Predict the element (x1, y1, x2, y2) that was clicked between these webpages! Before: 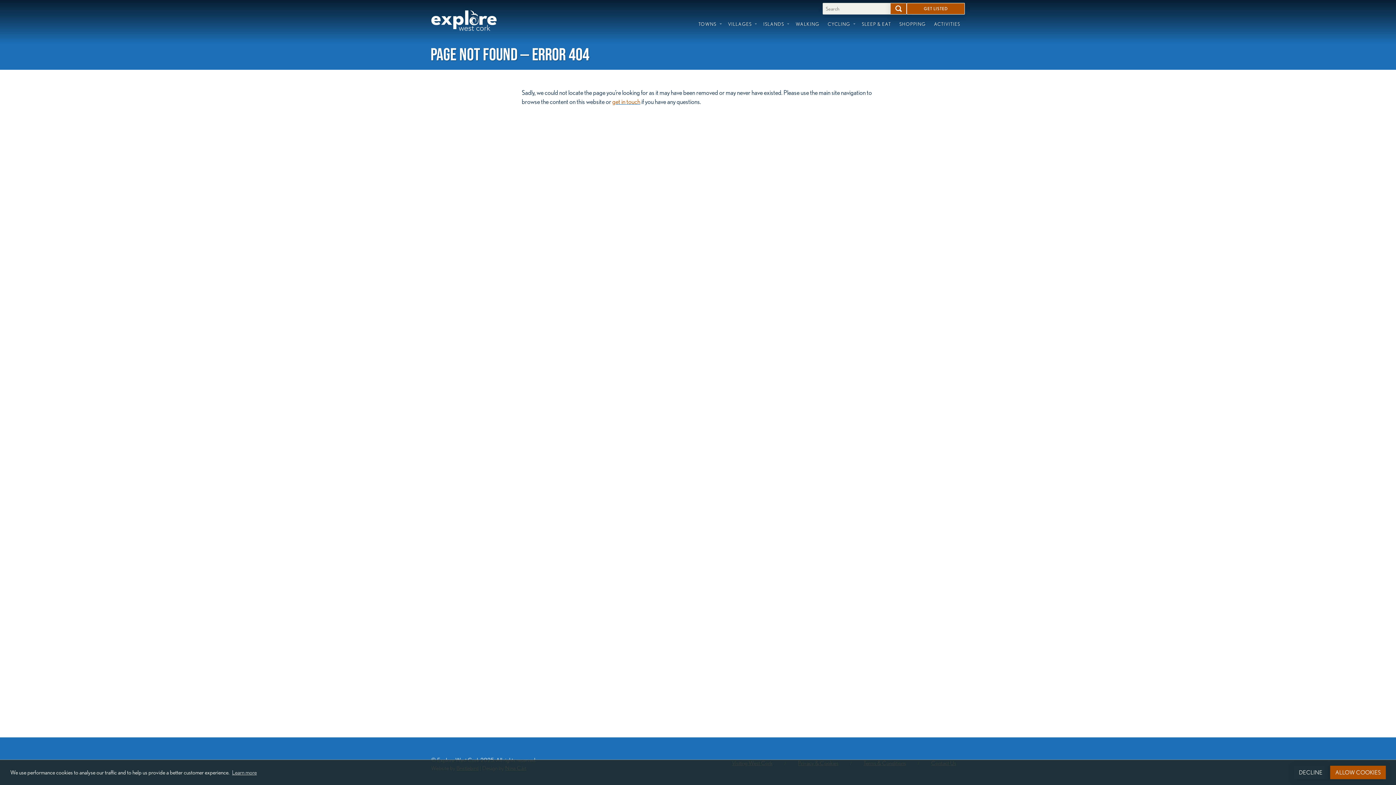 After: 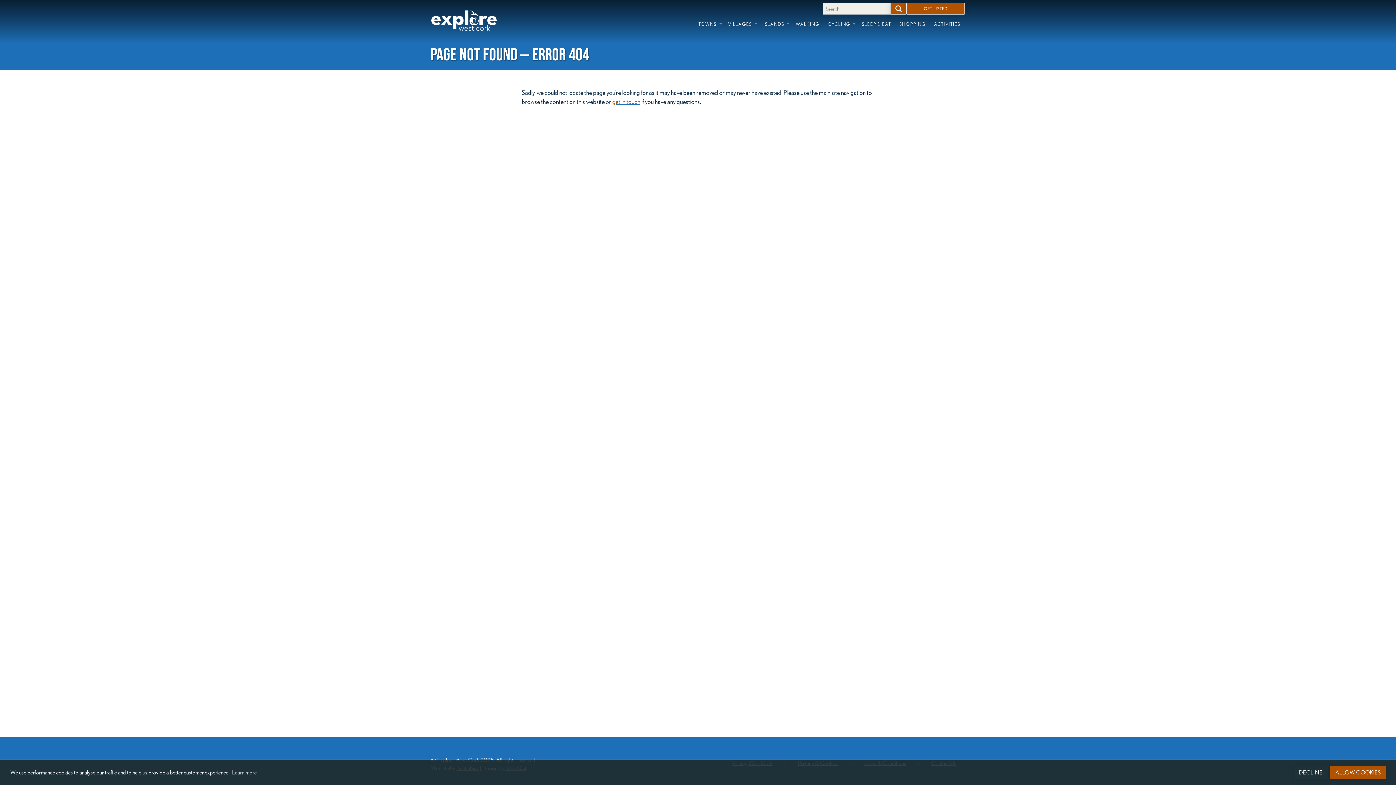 Action: bbox: (612, 97, 640, 105) label: get in touch